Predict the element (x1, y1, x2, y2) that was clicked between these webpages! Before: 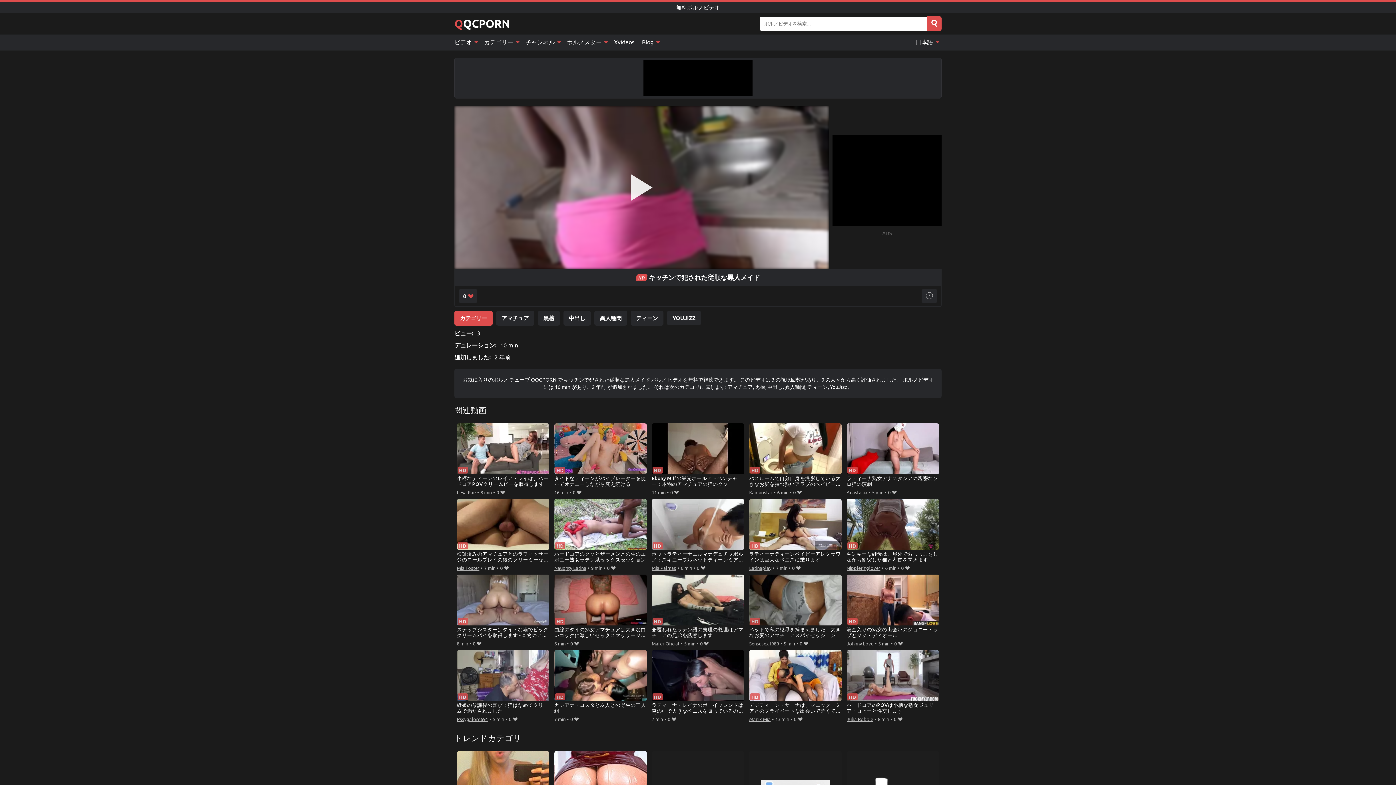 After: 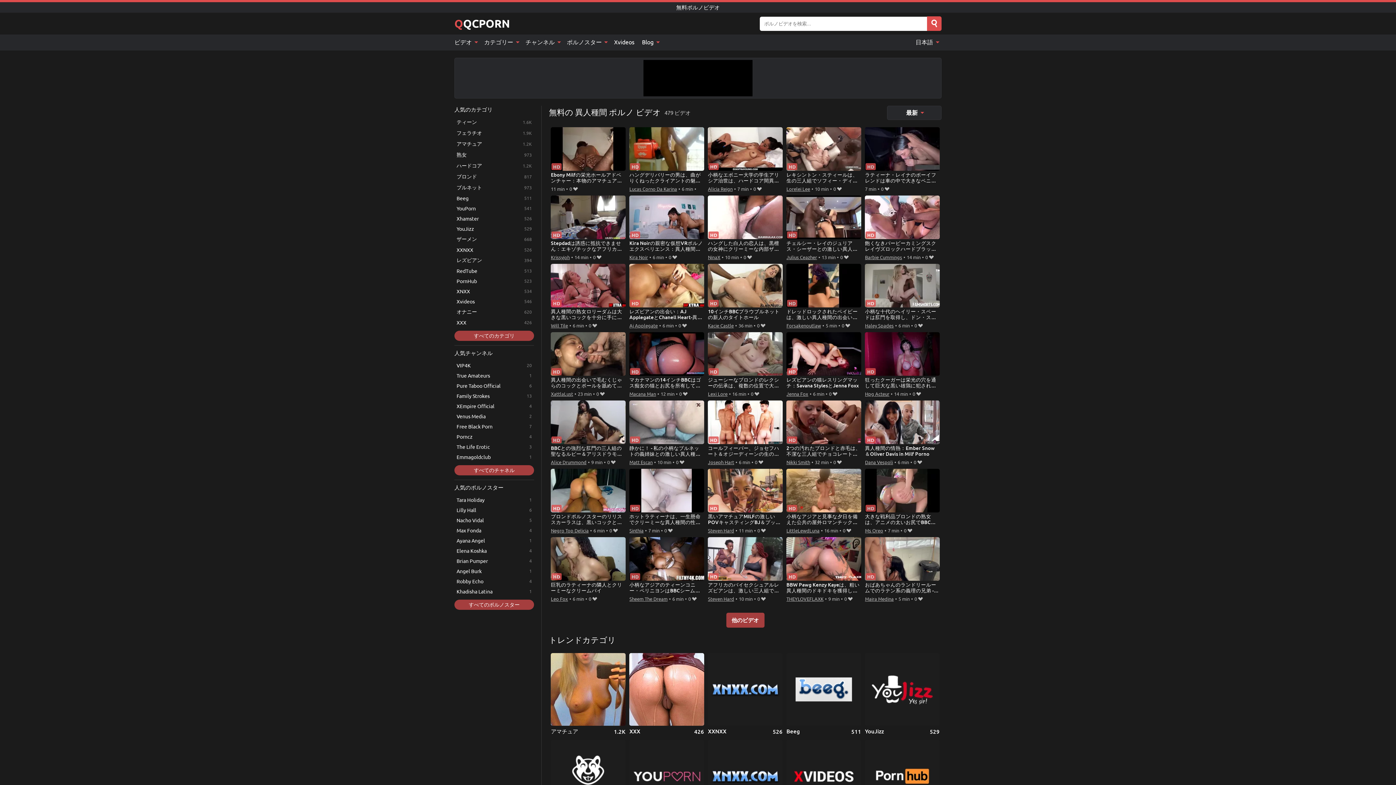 Action: label: 異人種間 bbox: (594, 310, 627, 325)